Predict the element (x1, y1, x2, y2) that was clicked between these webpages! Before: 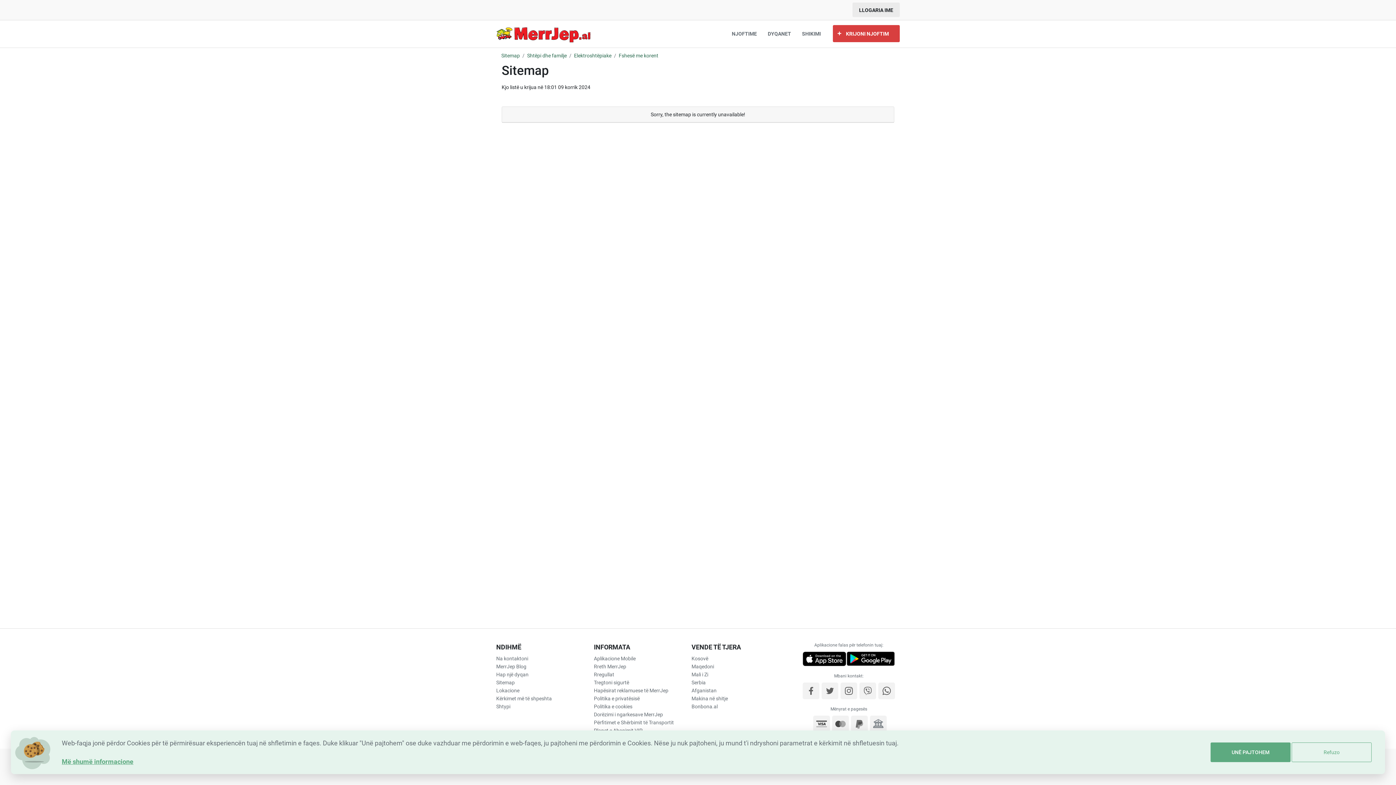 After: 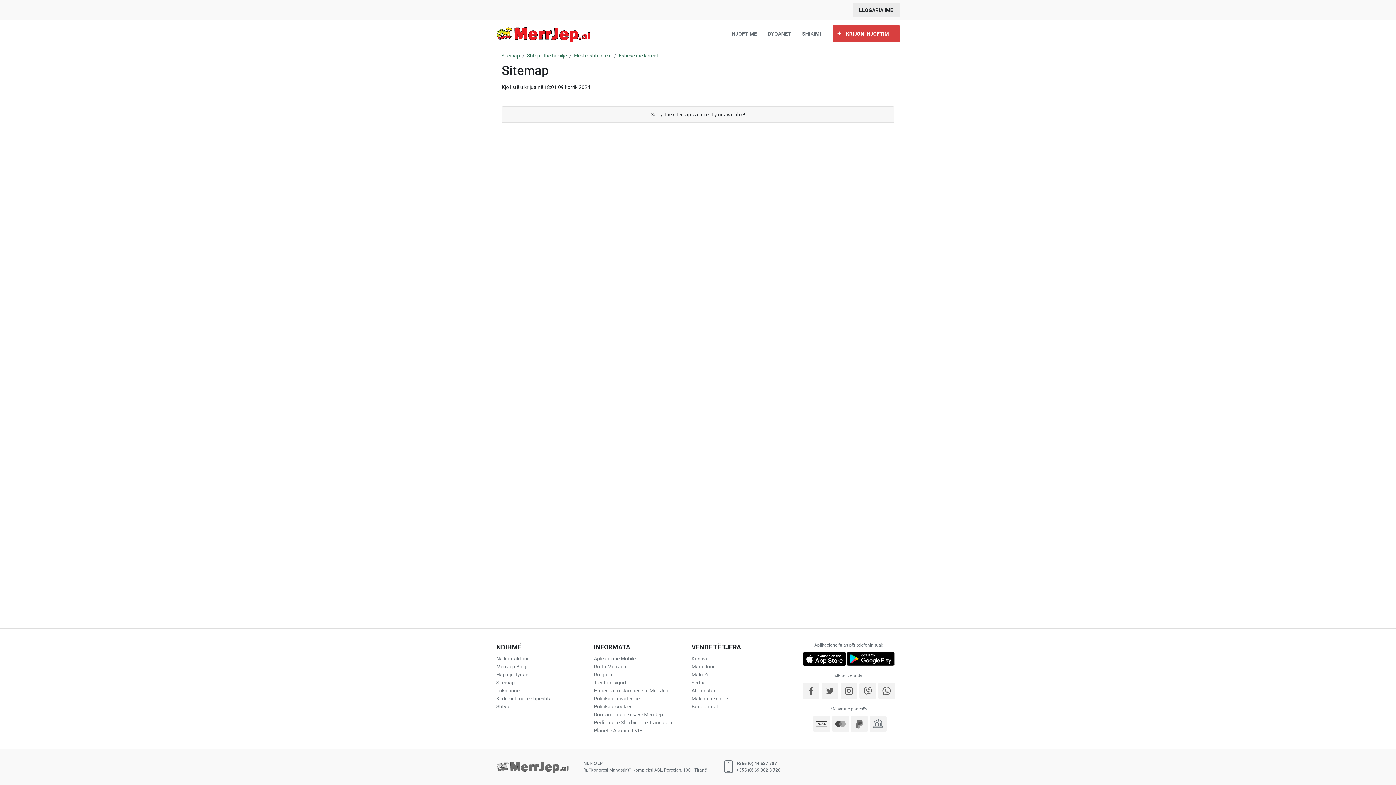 Action: label: UNË PAJTOHEM bbox: (1210, 742, 1290, 762)